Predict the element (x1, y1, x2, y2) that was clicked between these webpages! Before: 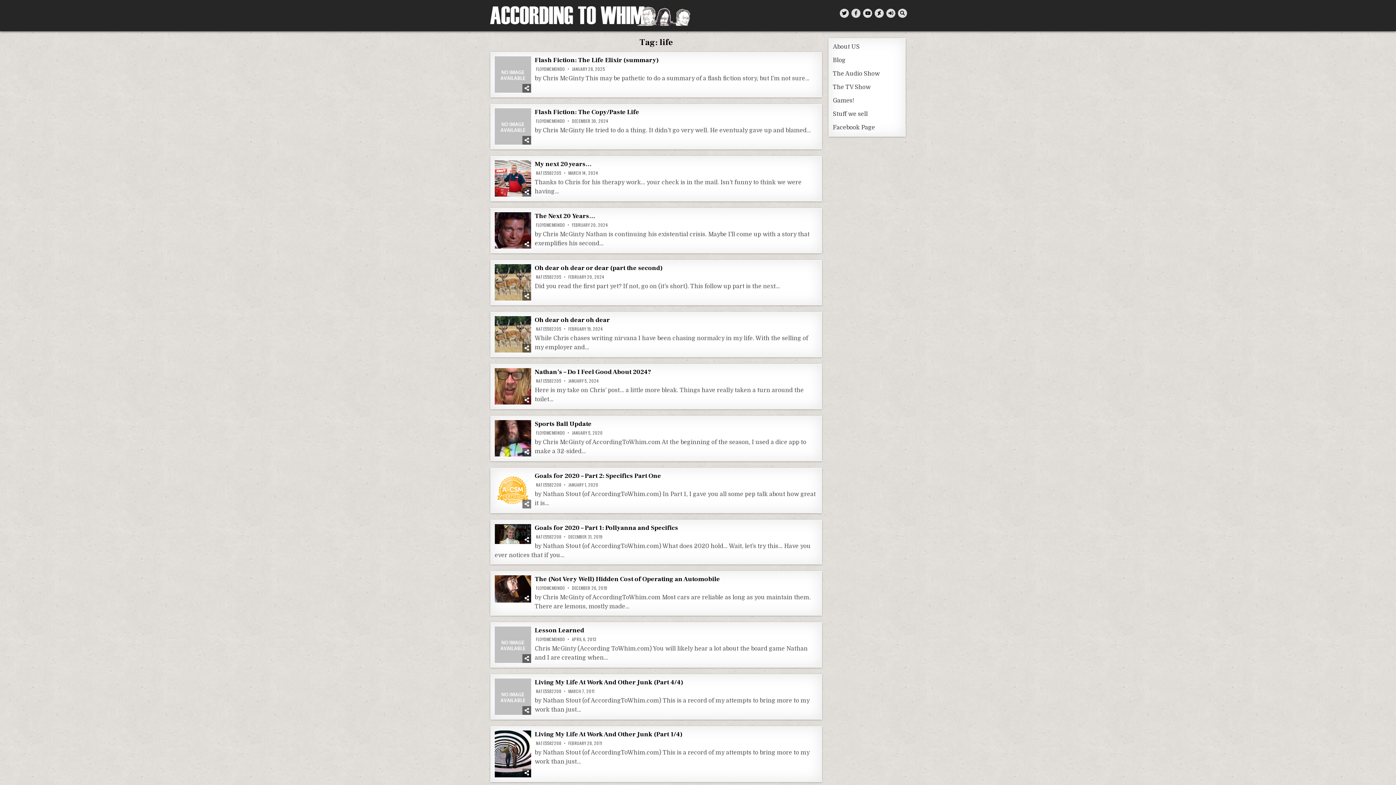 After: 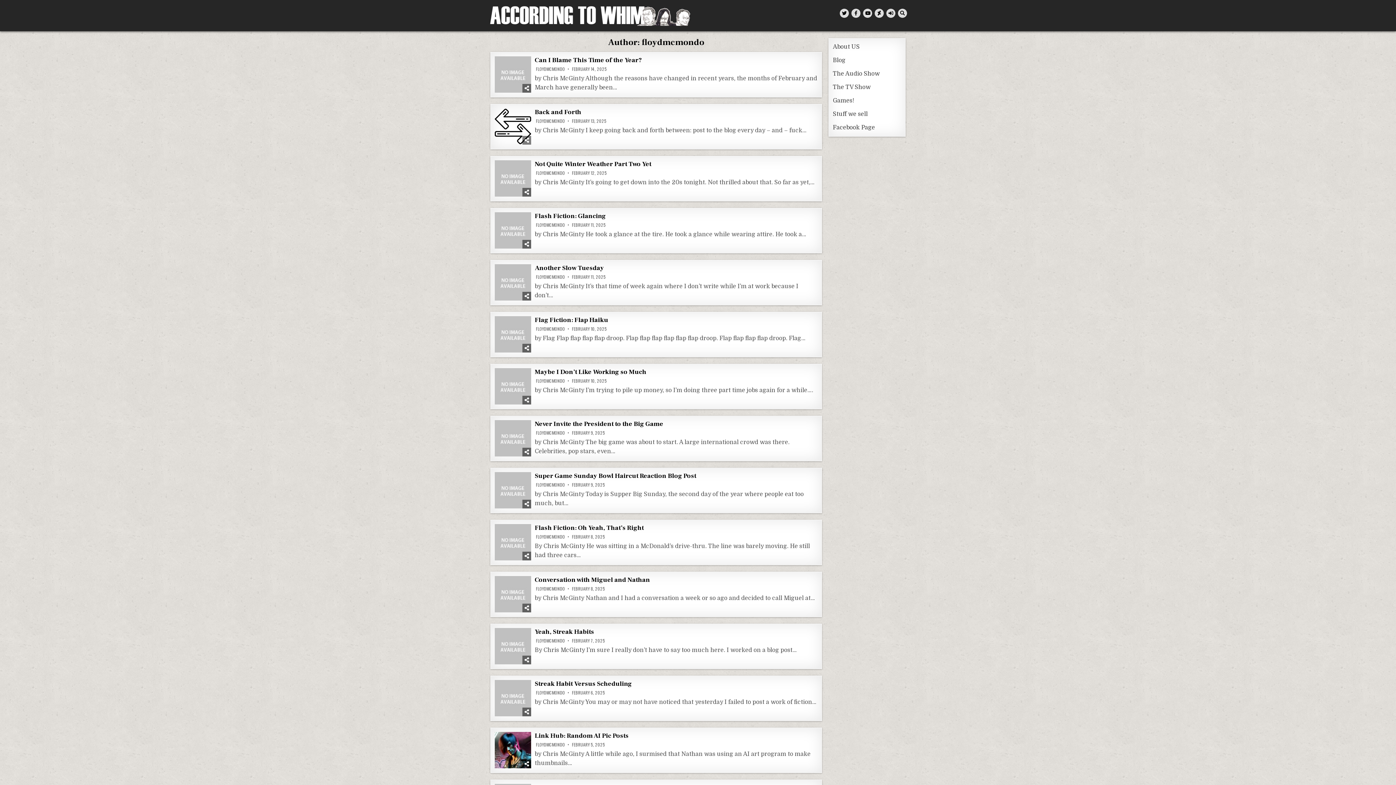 Action: bbox: (536, 66, 565, 71) label: FLOYDMCMONDO